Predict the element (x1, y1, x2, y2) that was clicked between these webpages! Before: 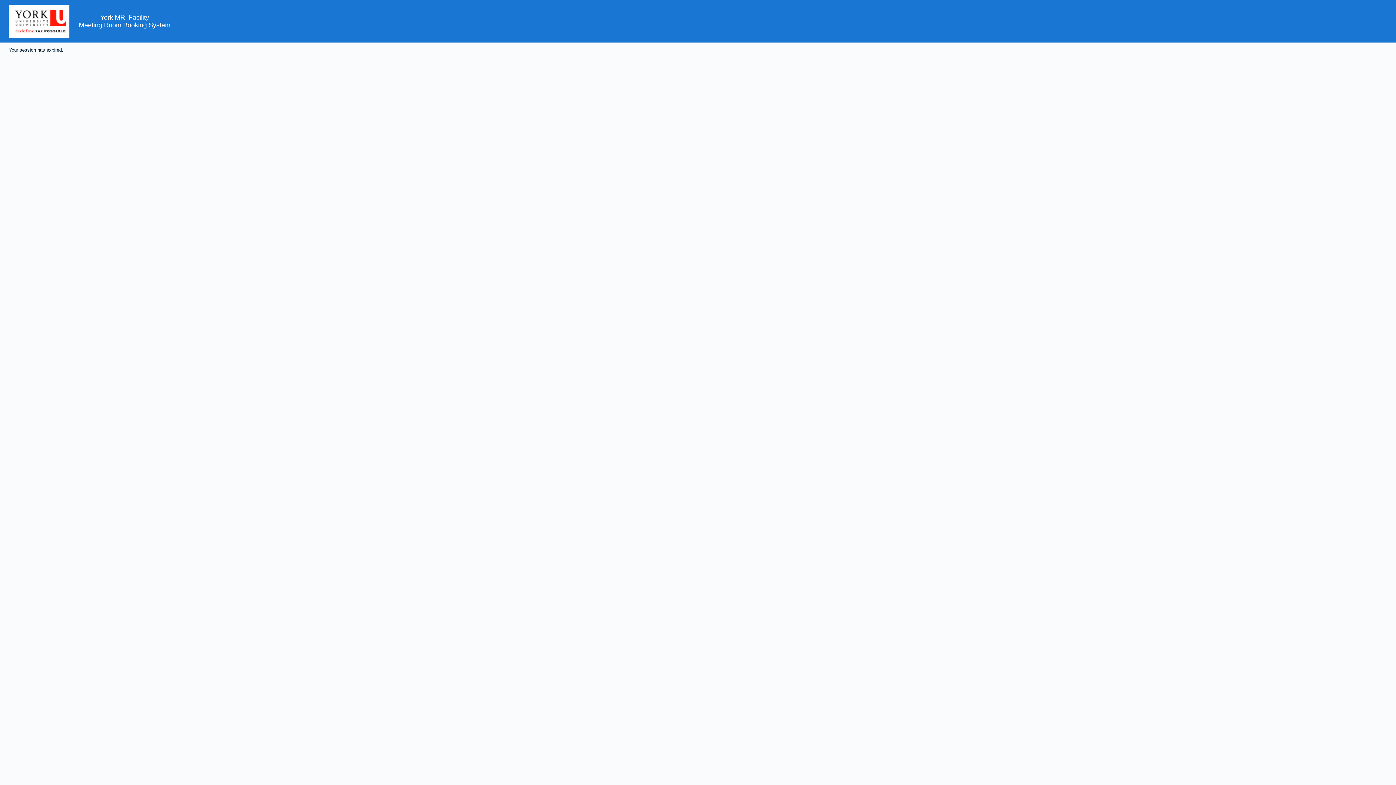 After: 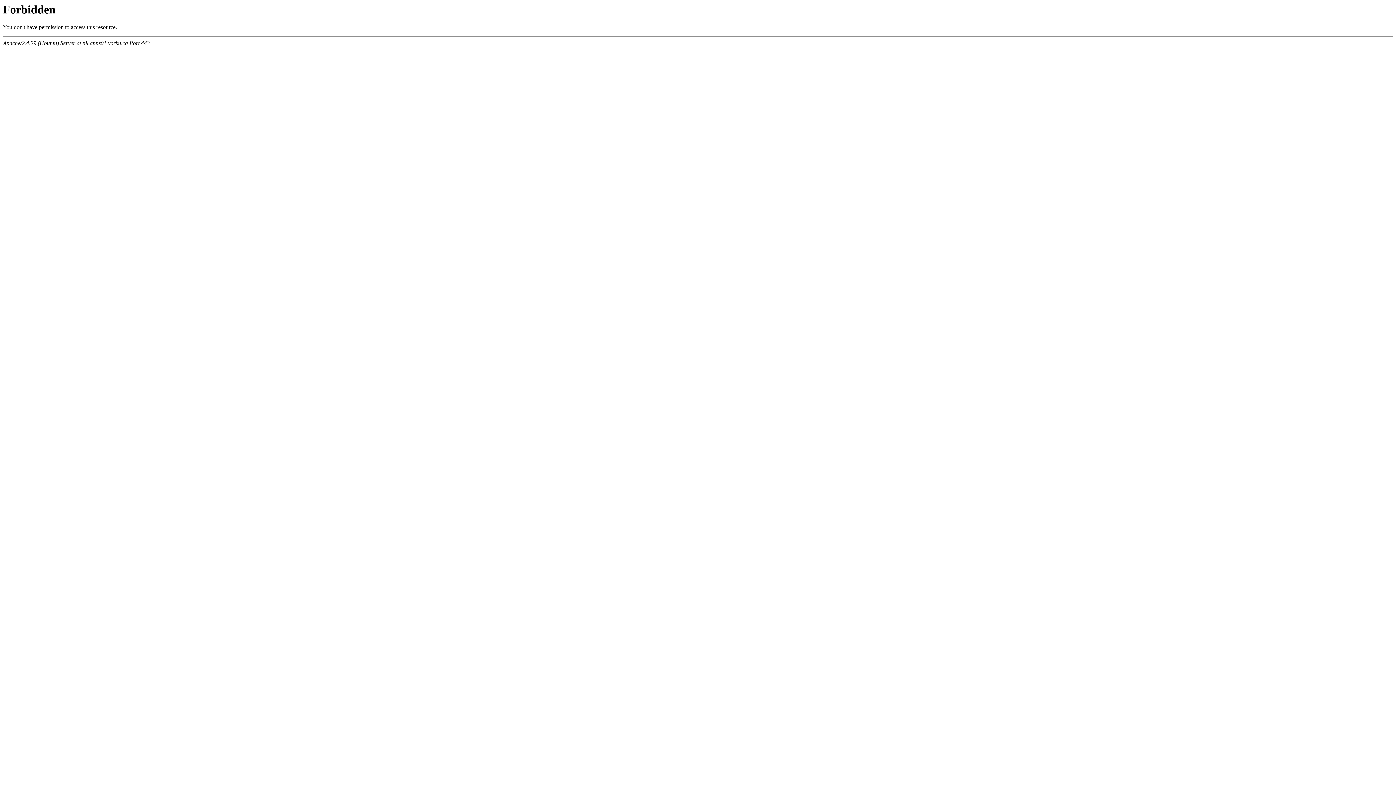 Action: bbox: (8, 0, 78, 42)